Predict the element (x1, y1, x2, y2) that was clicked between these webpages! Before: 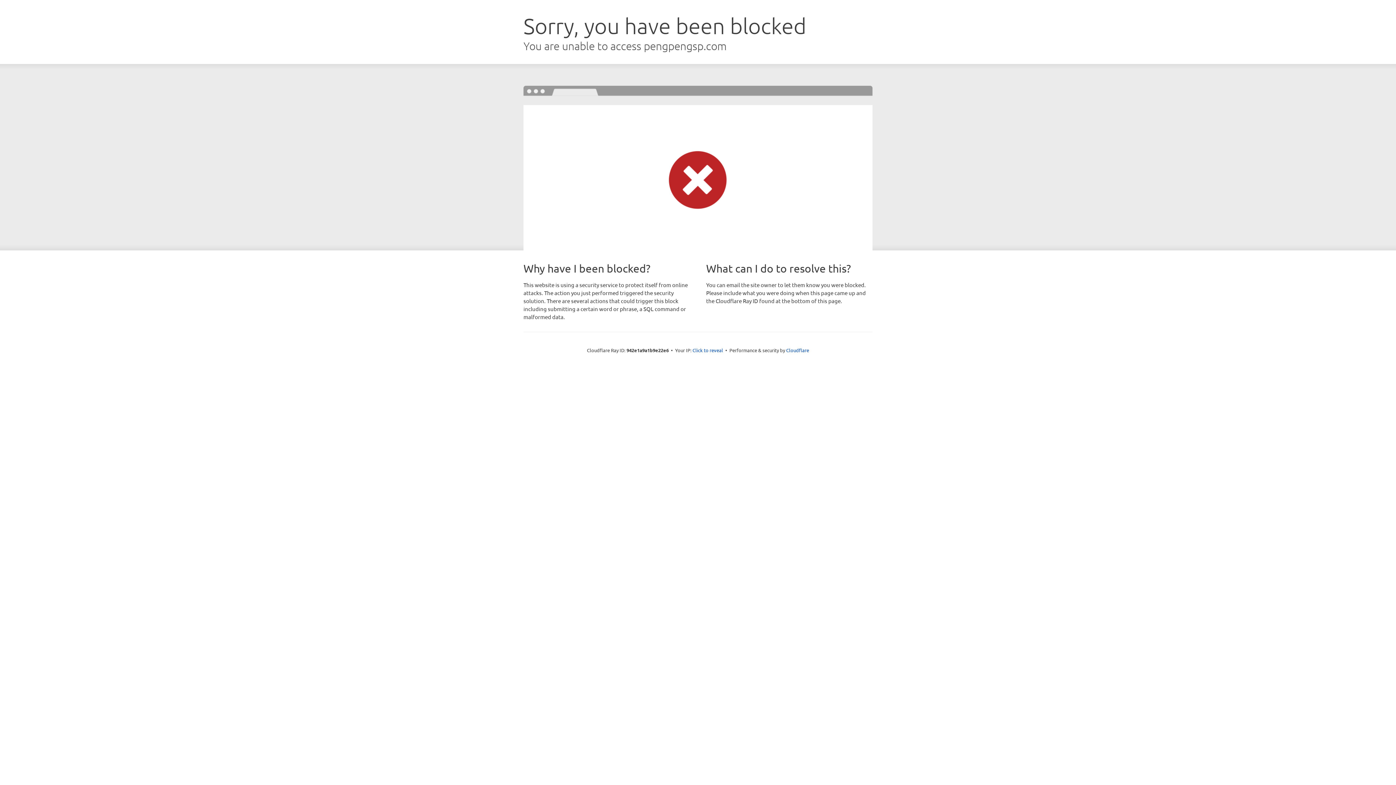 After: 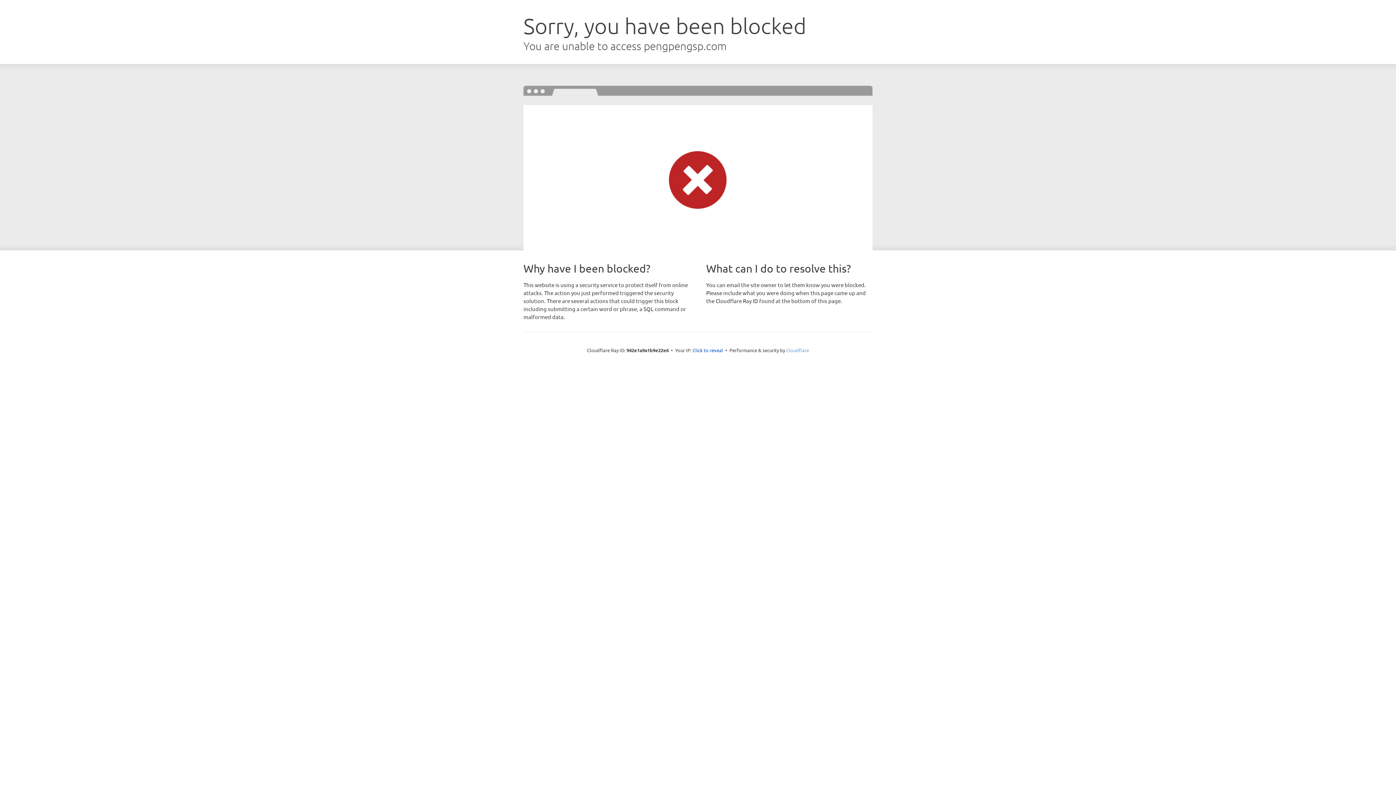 Action: label: Cloudflare bbox: (786, 347, 809, 353)